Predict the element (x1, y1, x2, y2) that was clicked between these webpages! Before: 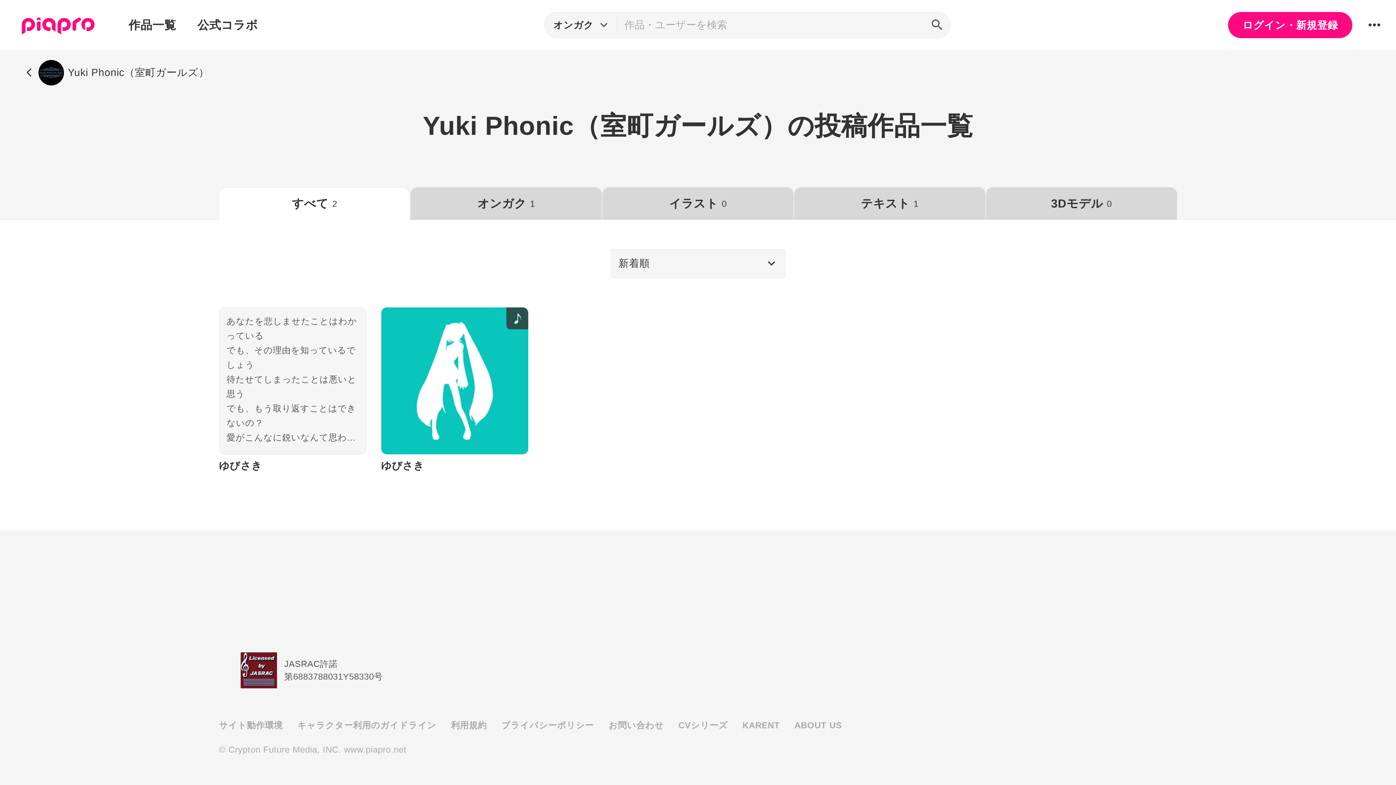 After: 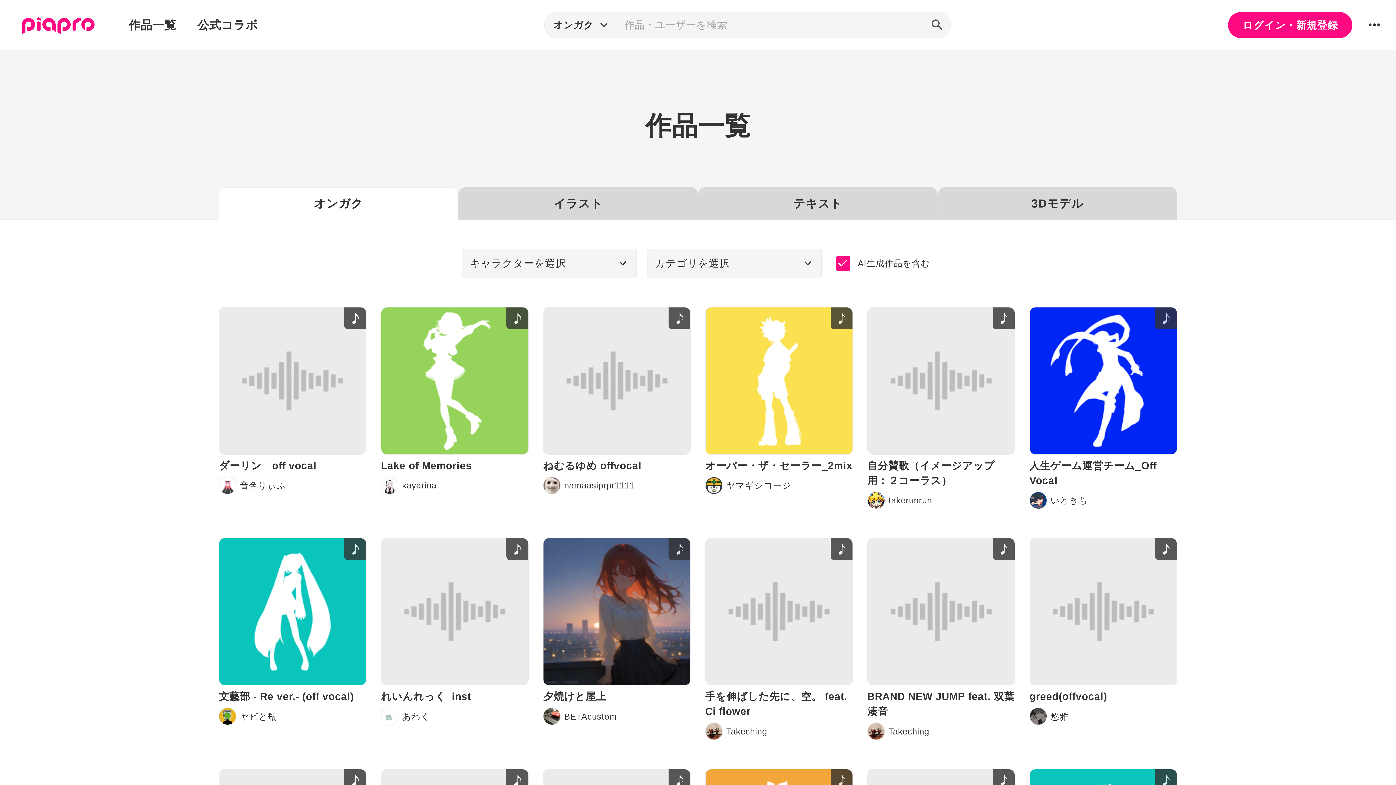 Action: label: 作品一覧 bbox: (116, 0, 188, 50)